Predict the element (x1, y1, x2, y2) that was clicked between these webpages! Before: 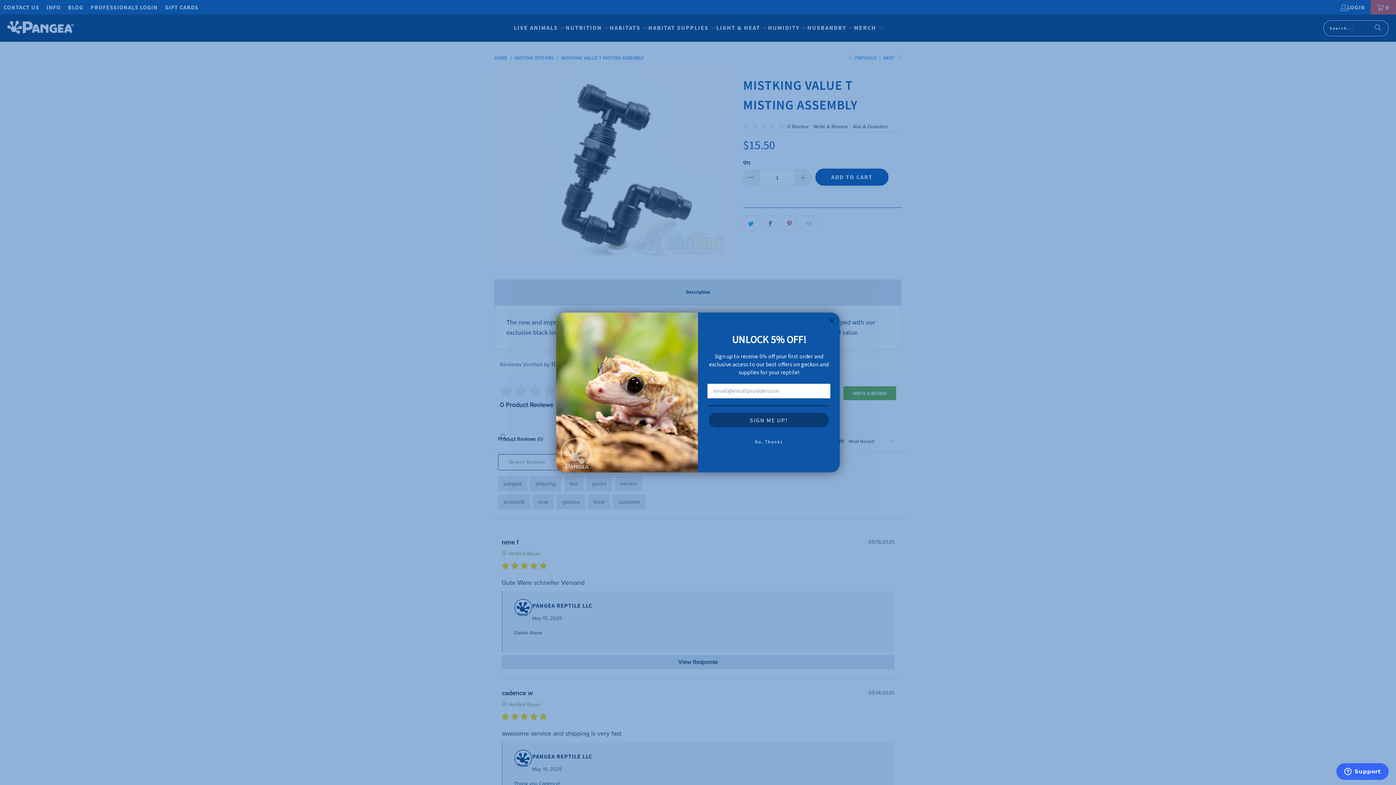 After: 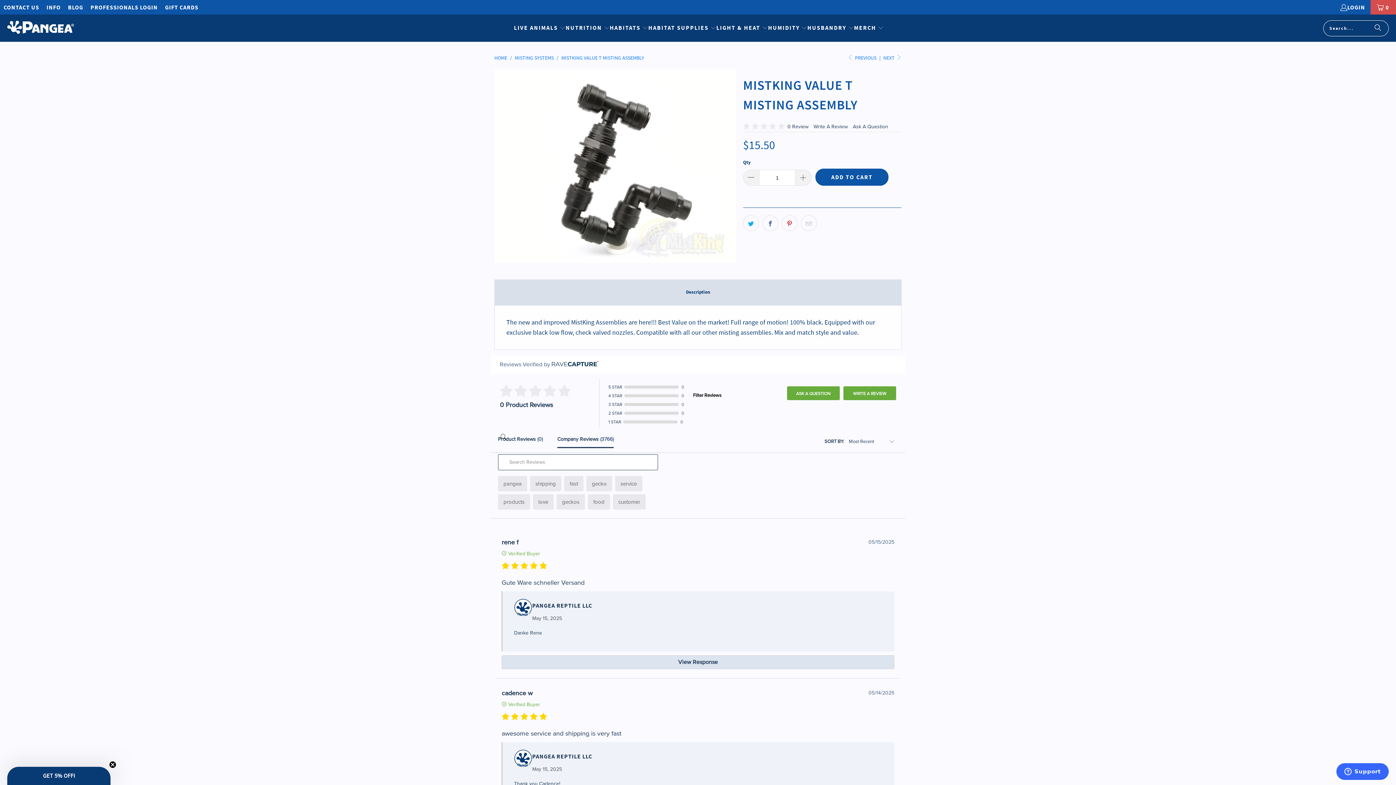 Action: bbox: (707, 435, 830, 449) label: No, Thanks